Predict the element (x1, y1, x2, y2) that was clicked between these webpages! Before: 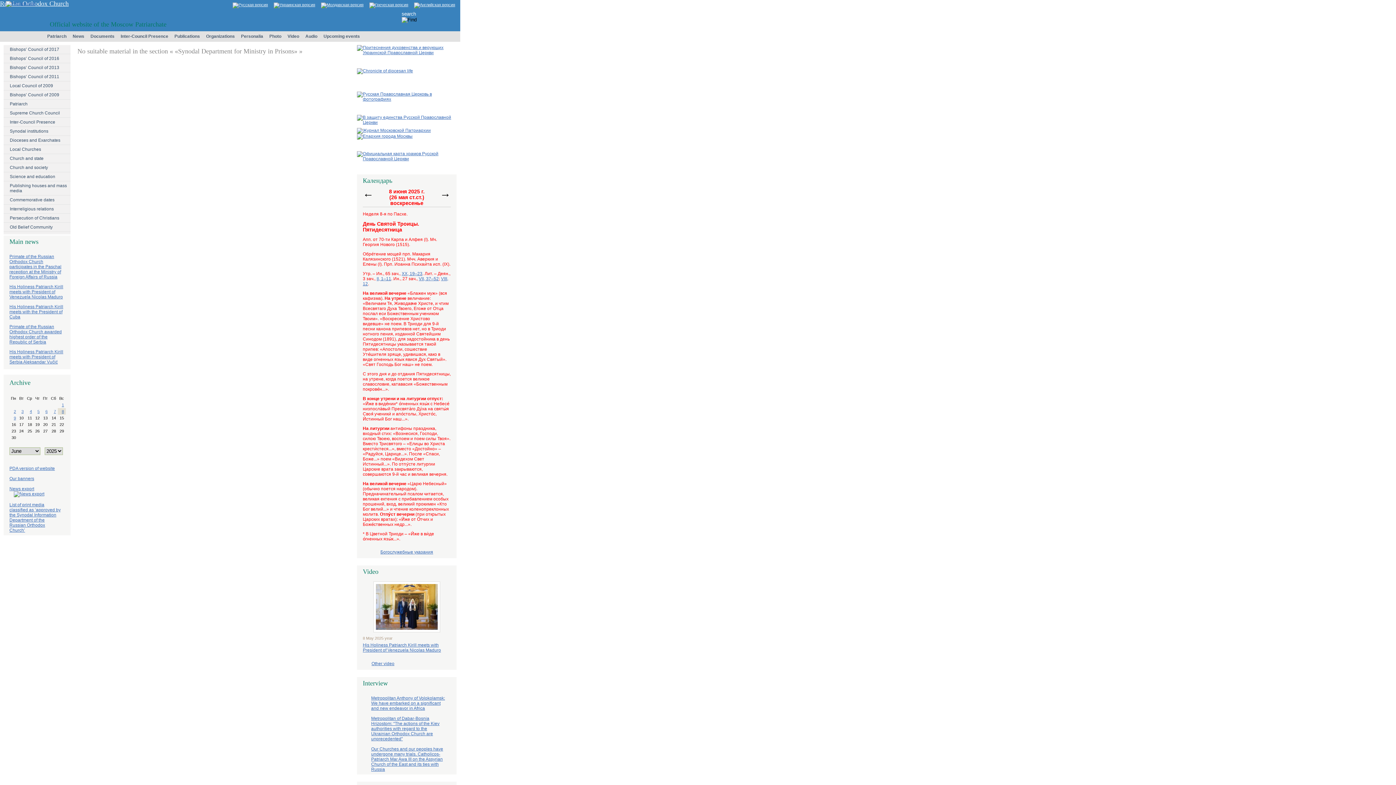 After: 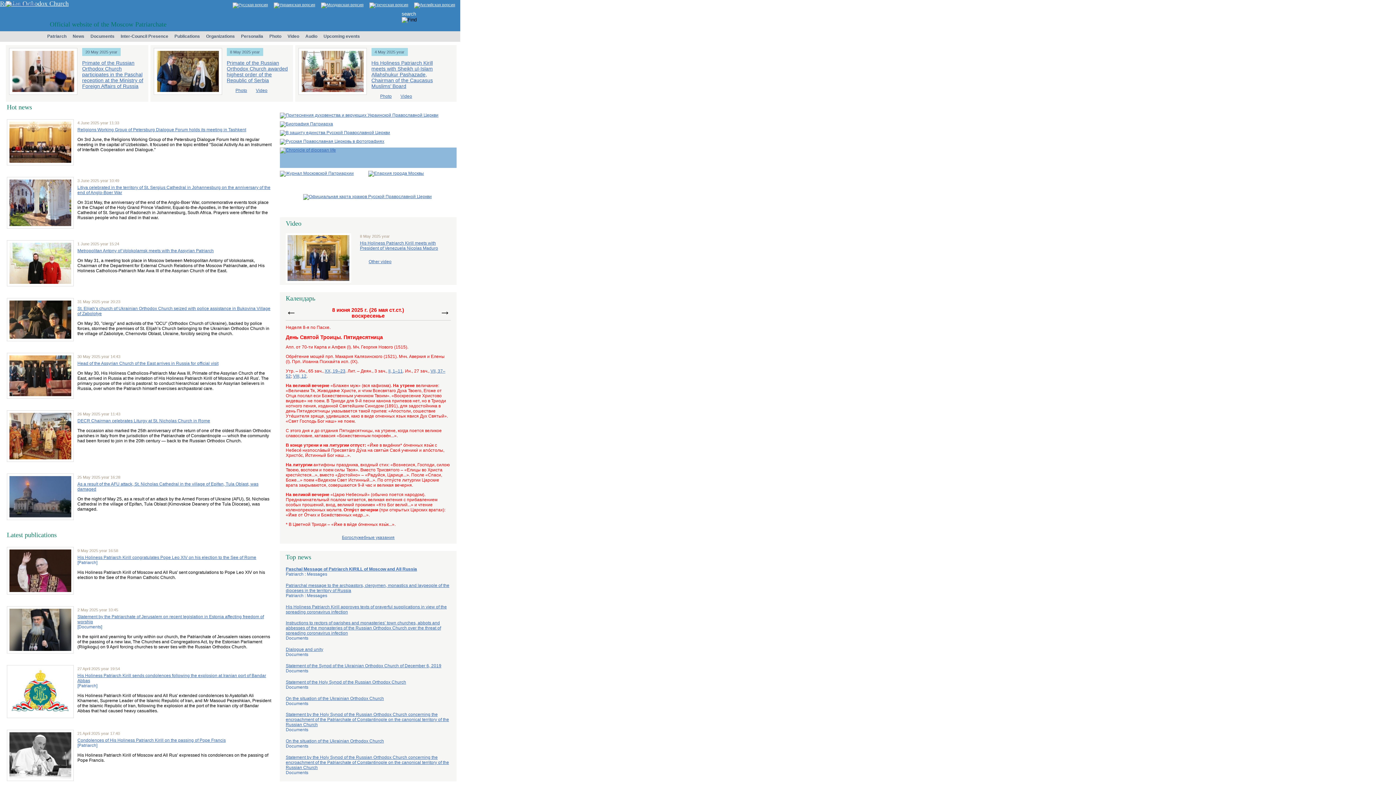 Action: bbox: (411, 2, 458, 6)